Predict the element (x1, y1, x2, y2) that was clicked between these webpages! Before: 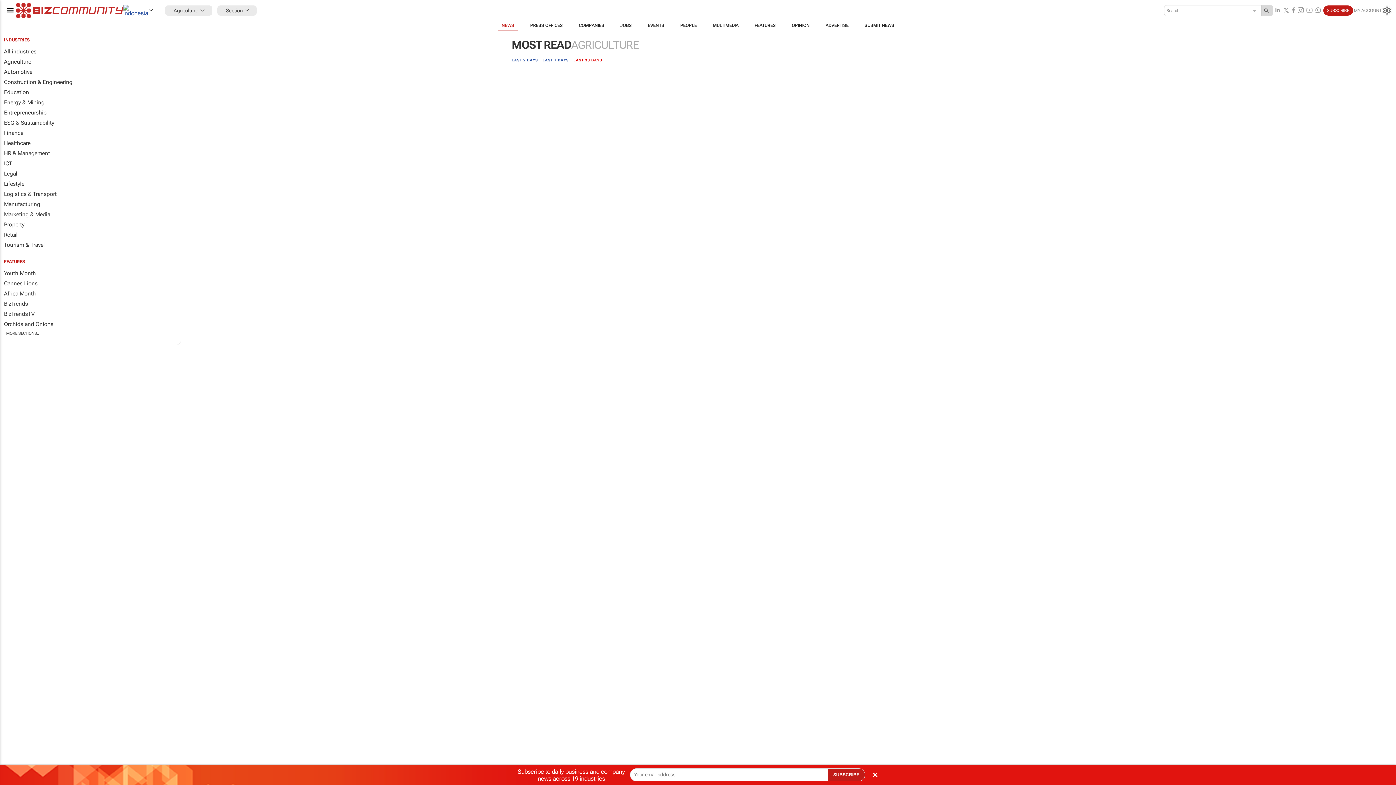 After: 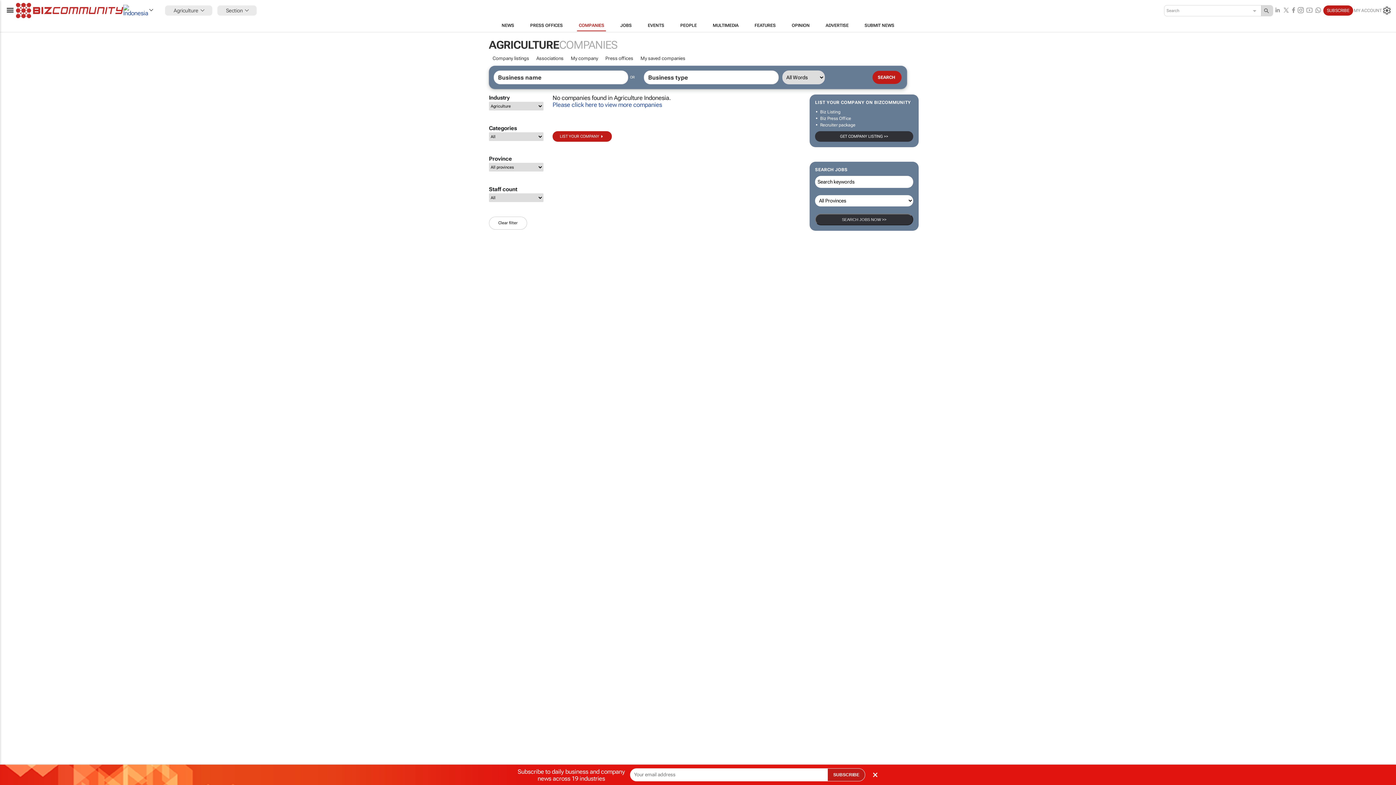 Action: label: COMPANIES bbox: (570, 19, 612, 31)